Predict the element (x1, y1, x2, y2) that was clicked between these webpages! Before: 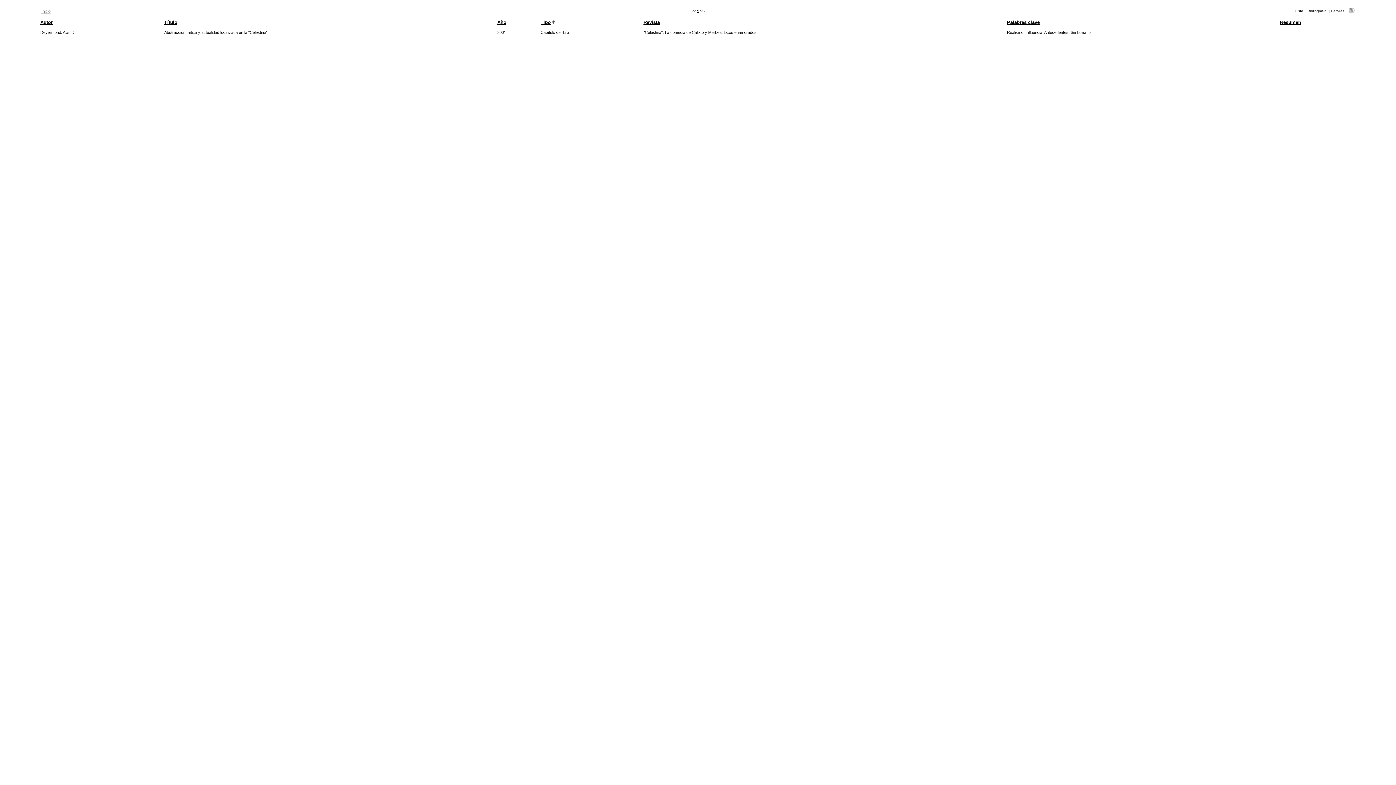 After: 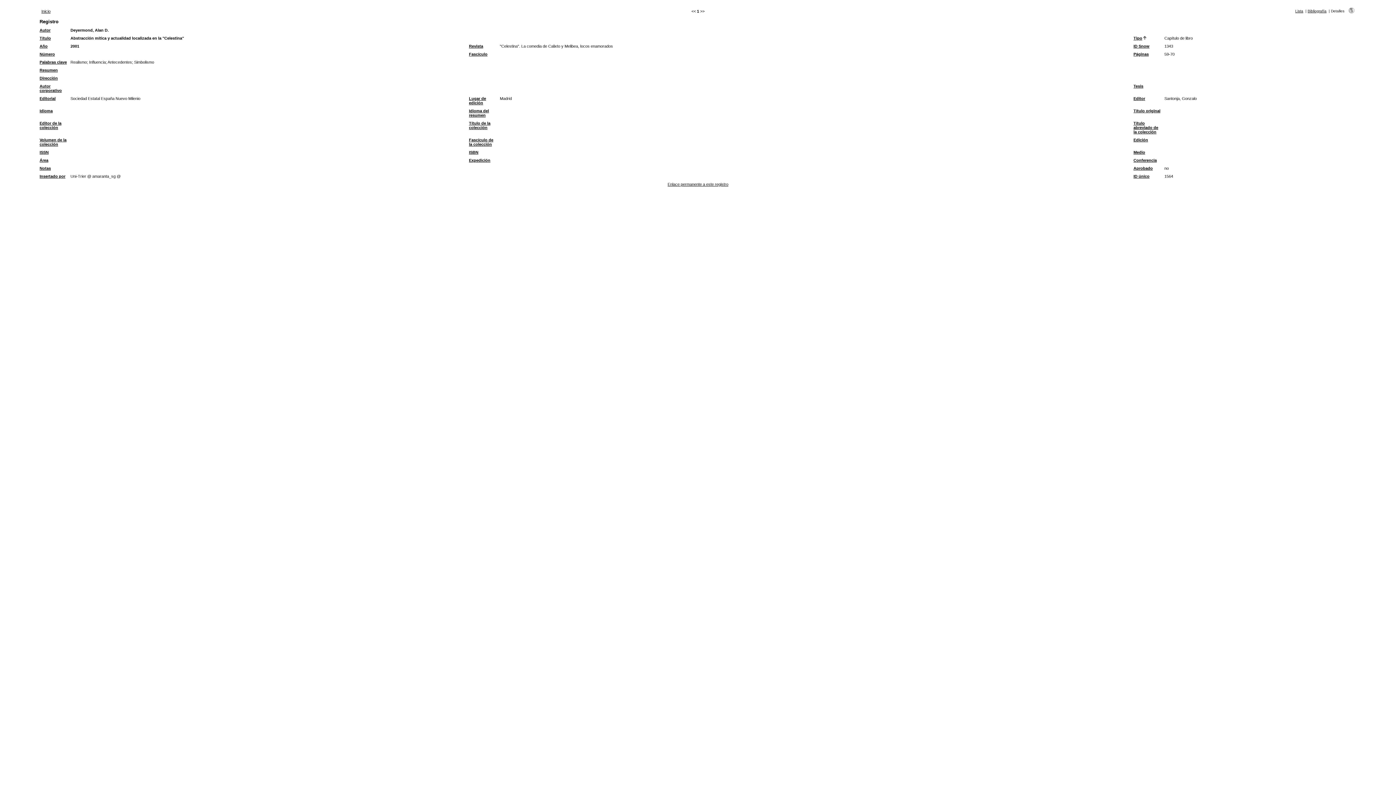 Action: bbox: (1331, 9, 1344, 13) label: Detalles